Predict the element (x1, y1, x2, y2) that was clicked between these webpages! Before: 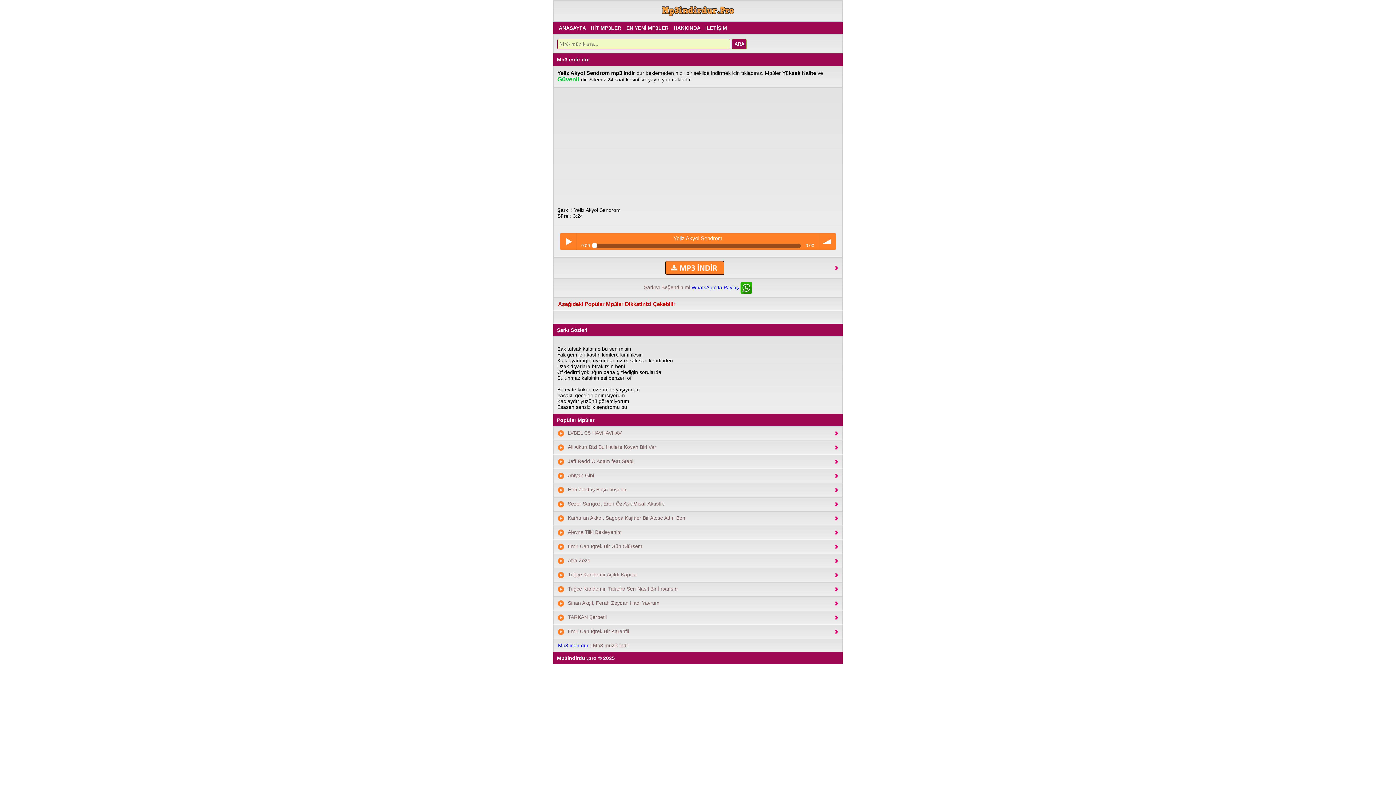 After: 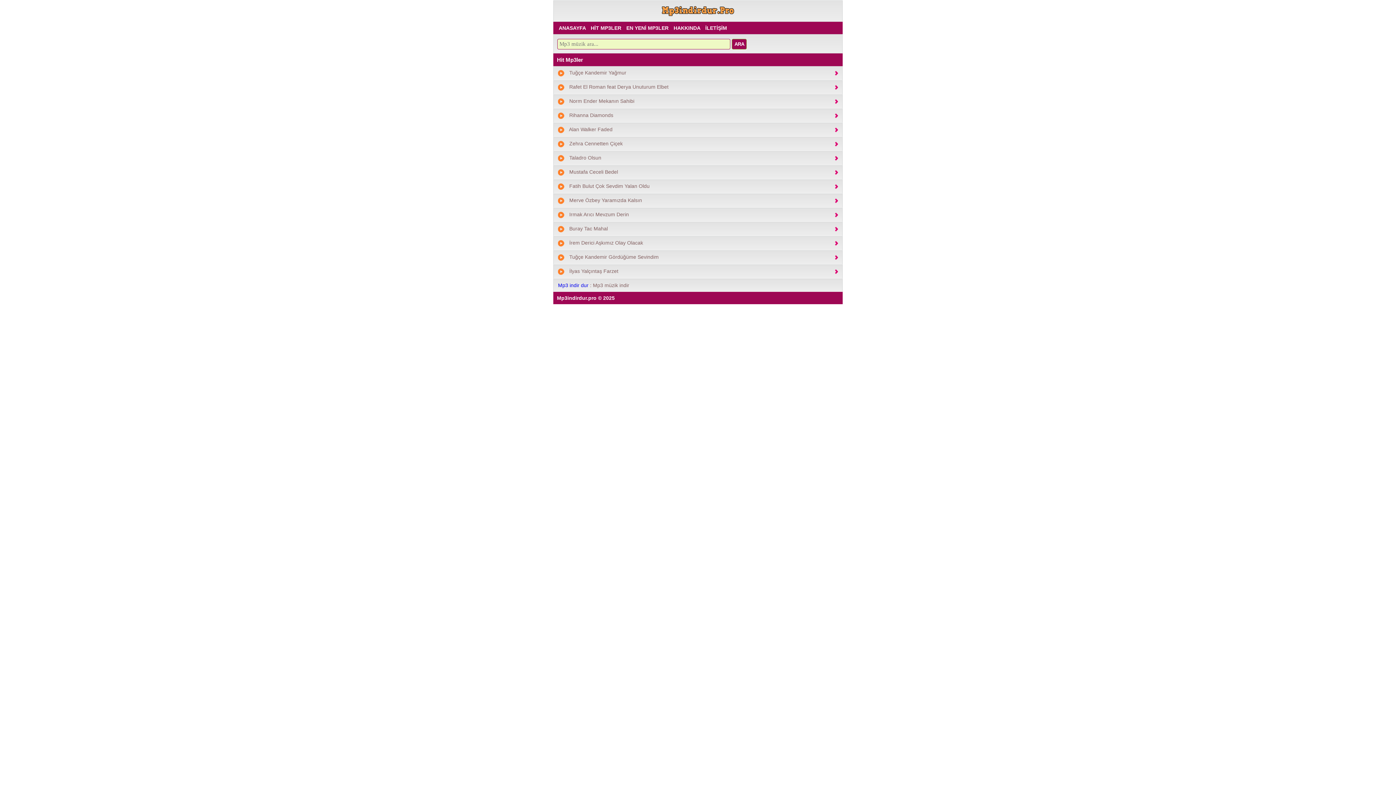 Action: label: HİT MP3LER  bbox: (590, 25, 622, 30)